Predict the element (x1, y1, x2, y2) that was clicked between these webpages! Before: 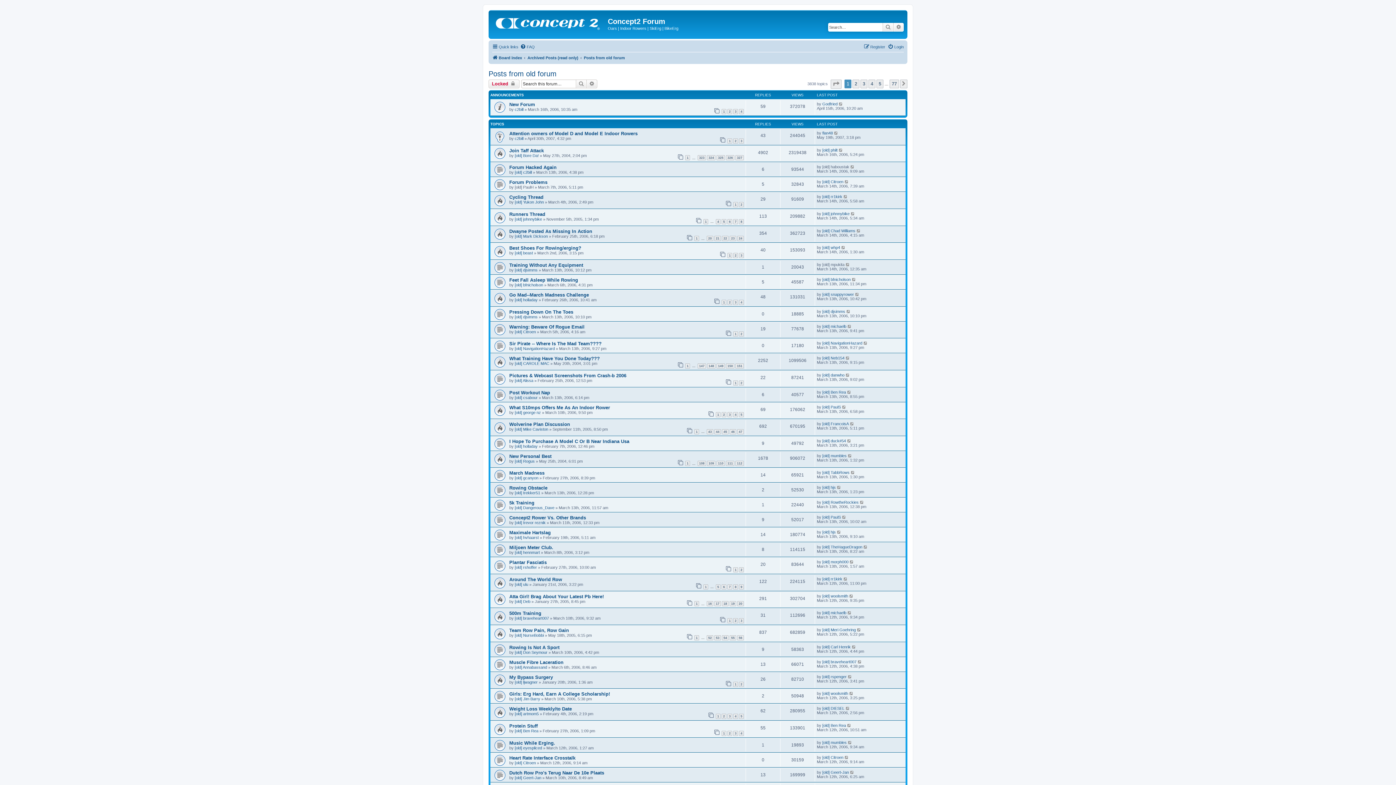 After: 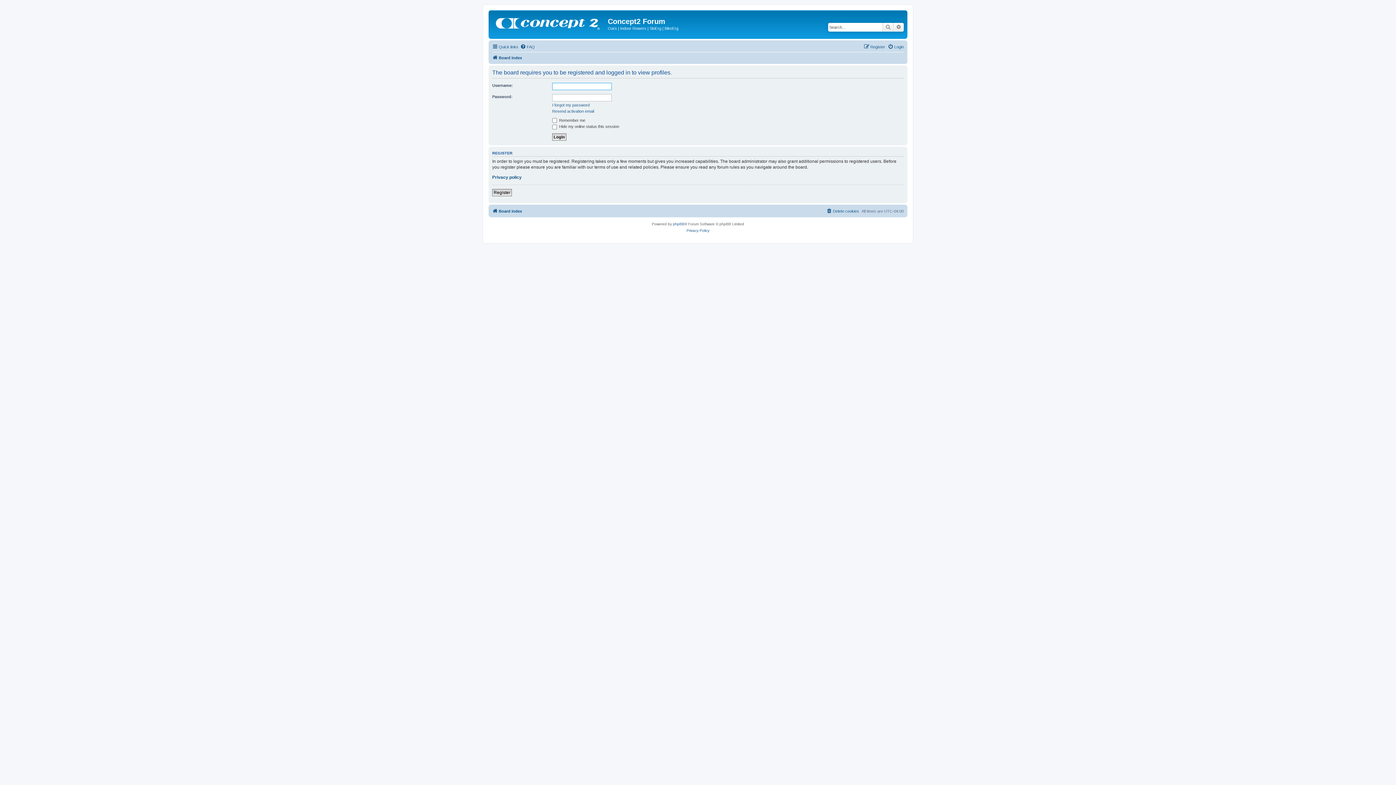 Action: label: [old] Citroen bbox: (514, 329, 536, 334)